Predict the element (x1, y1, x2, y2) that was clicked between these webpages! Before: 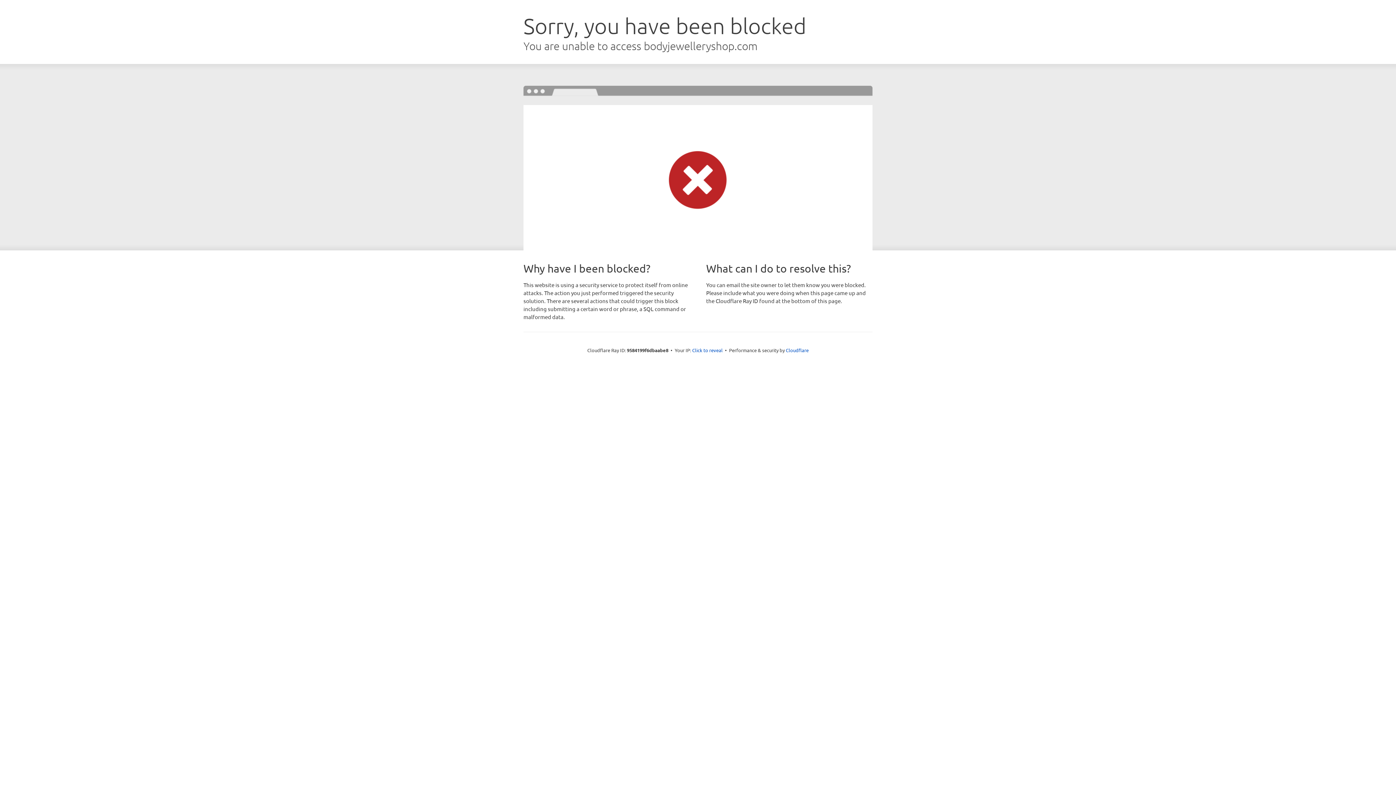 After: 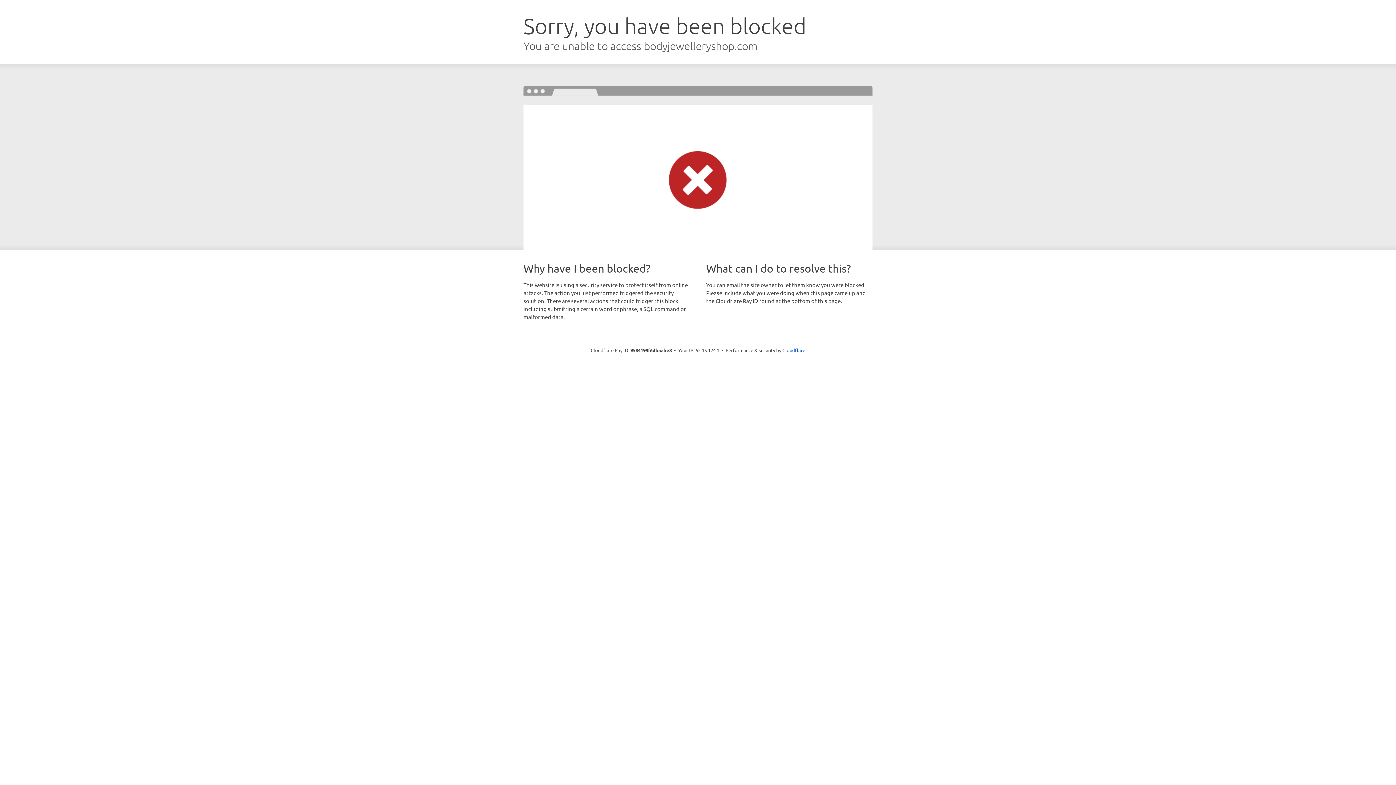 Action: bbox: (692, 346, 722, 353) label: Click to reveal